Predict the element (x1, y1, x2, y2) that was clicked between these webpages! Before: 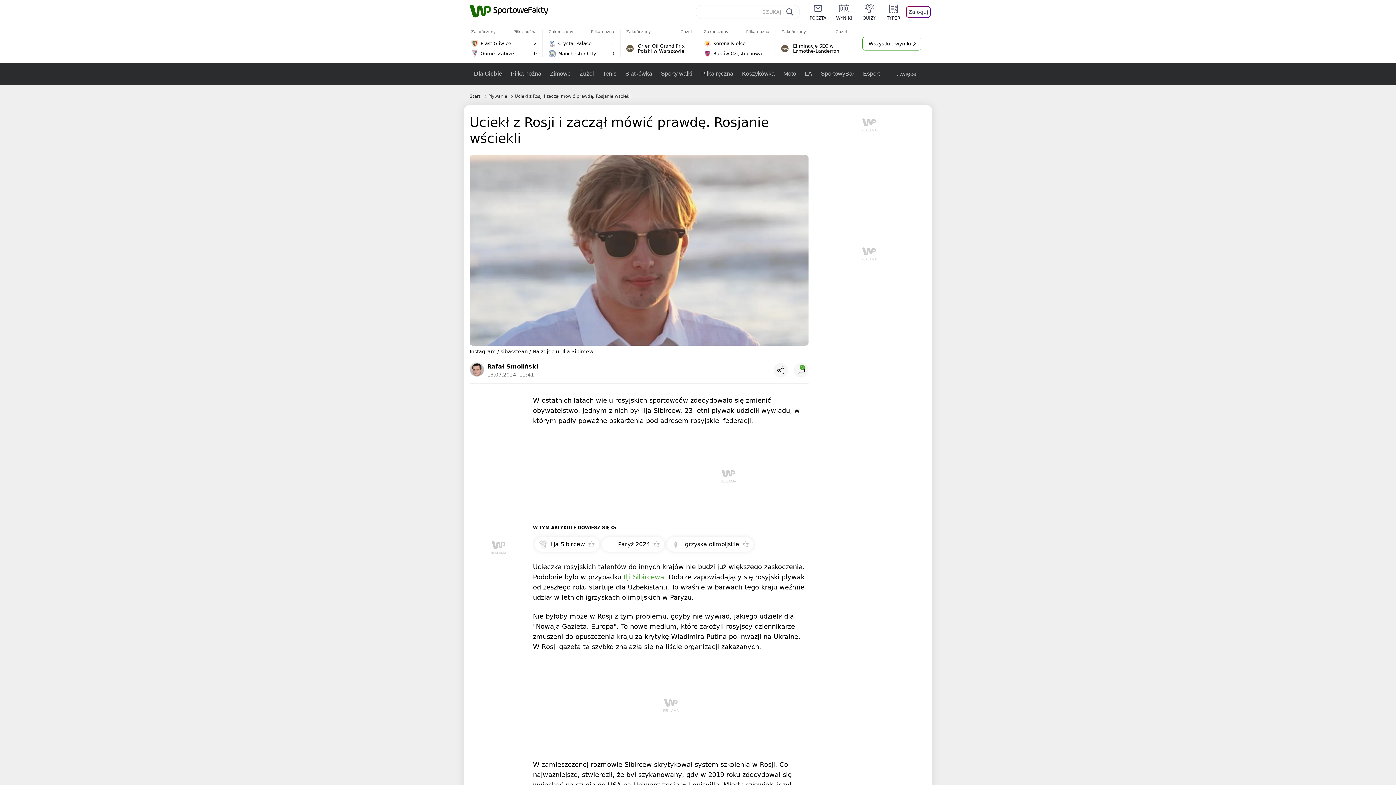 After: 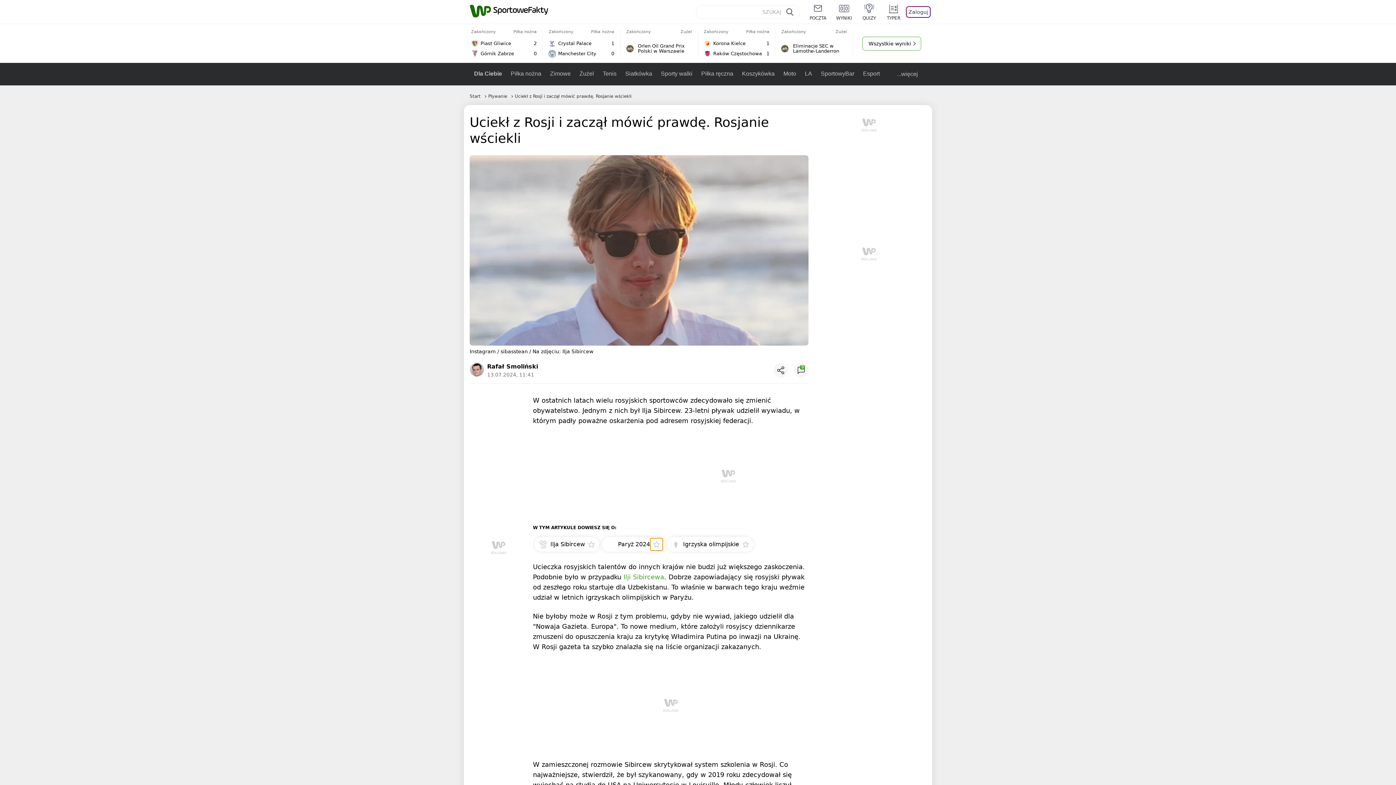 Action: bbox: (650, 538, 662, 551)